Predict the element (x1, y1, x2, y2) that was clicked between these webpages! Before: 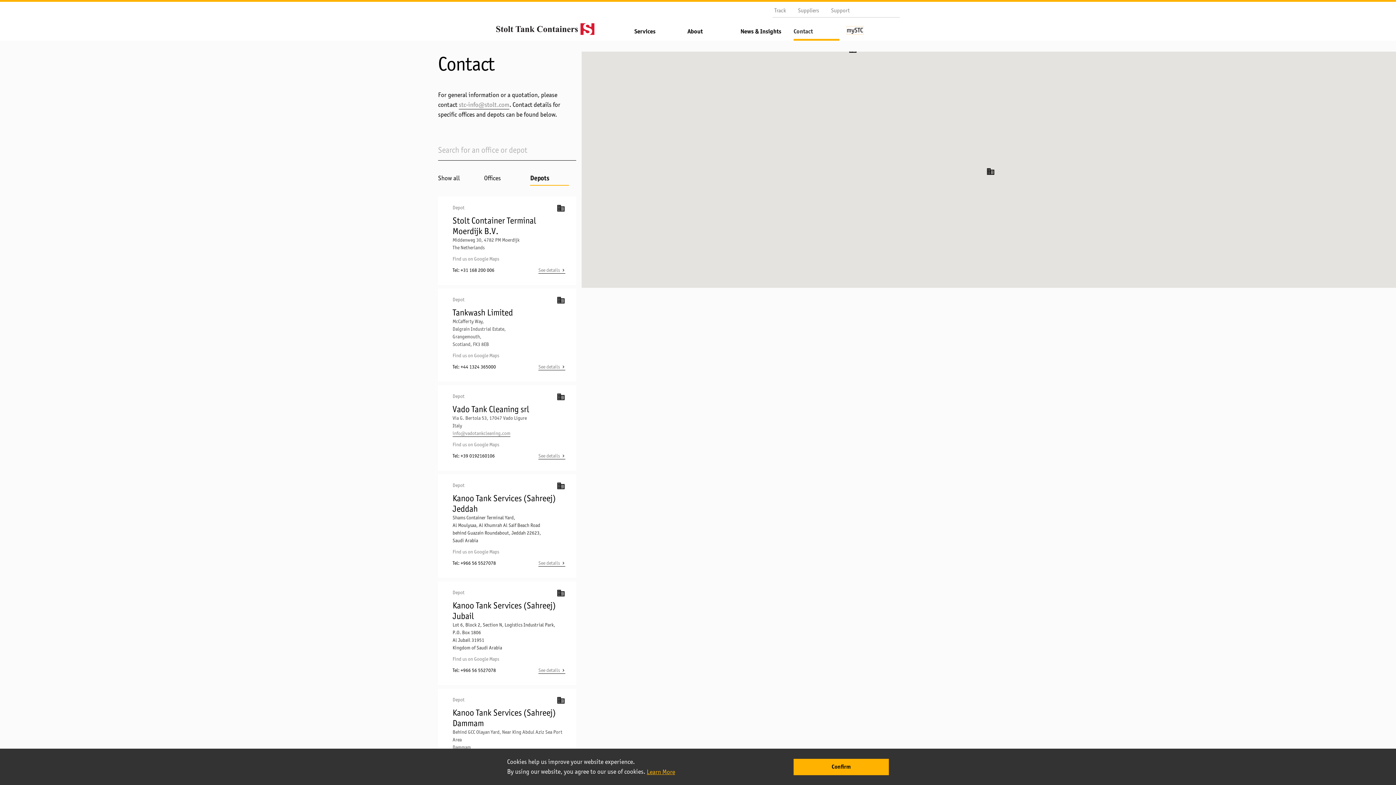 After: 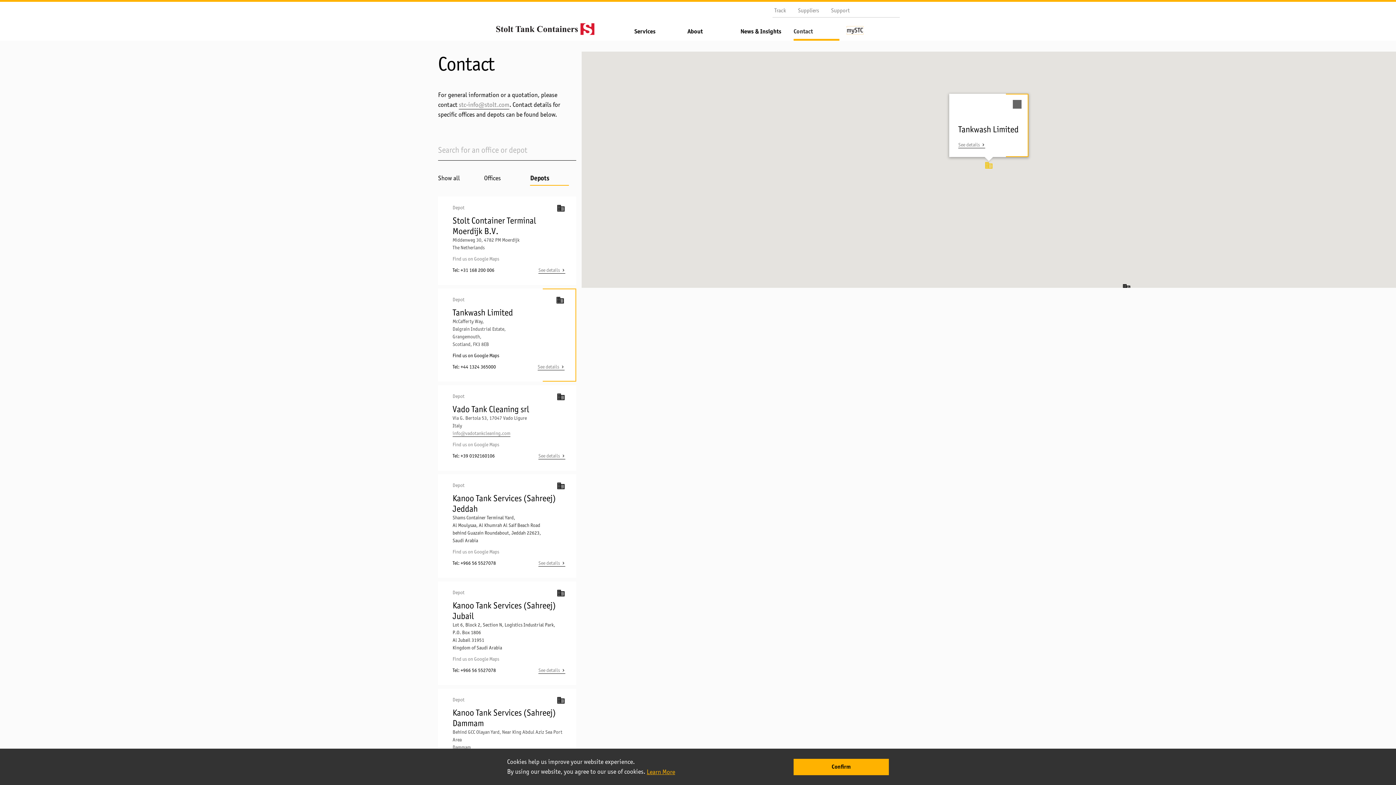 Action: bbox: (452, 352, 499, 359) label: Find us on Google Maps